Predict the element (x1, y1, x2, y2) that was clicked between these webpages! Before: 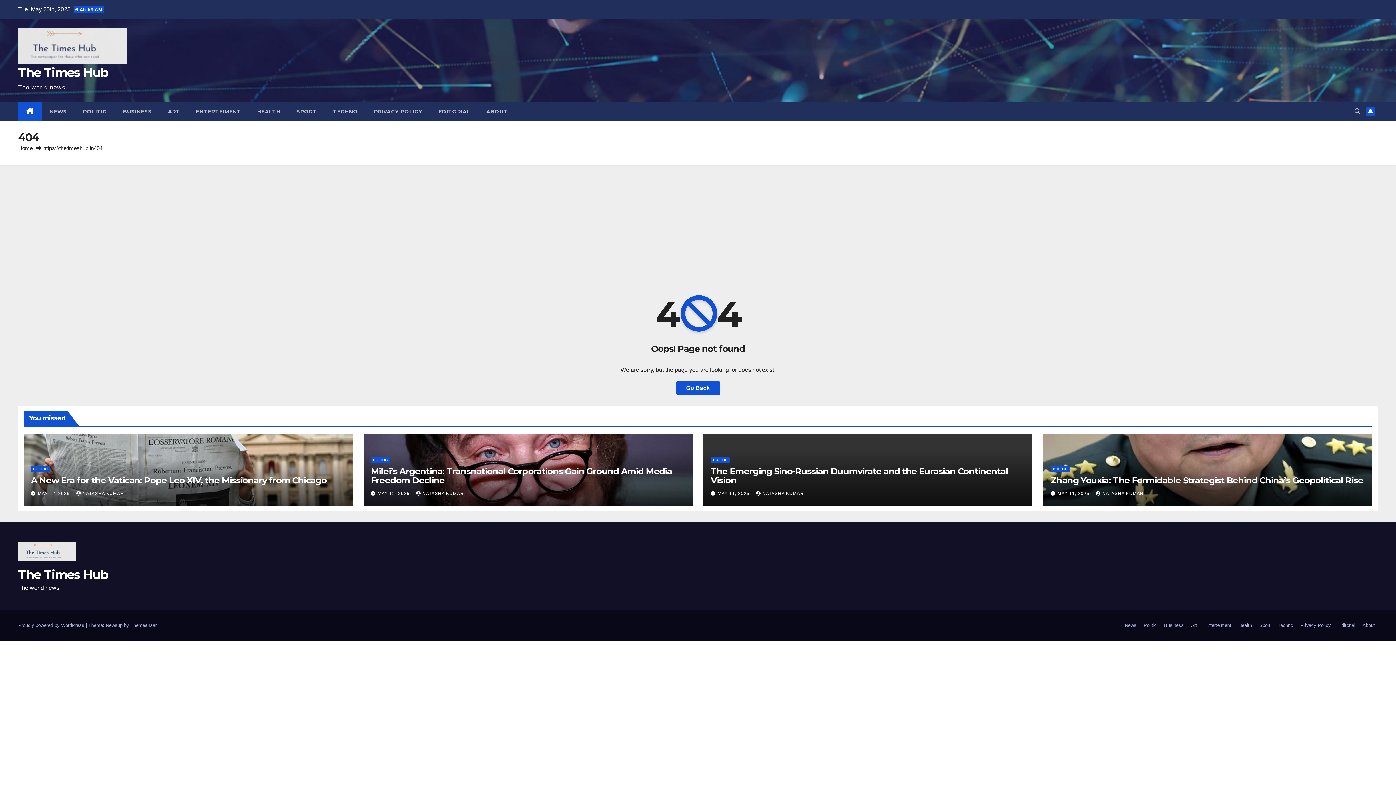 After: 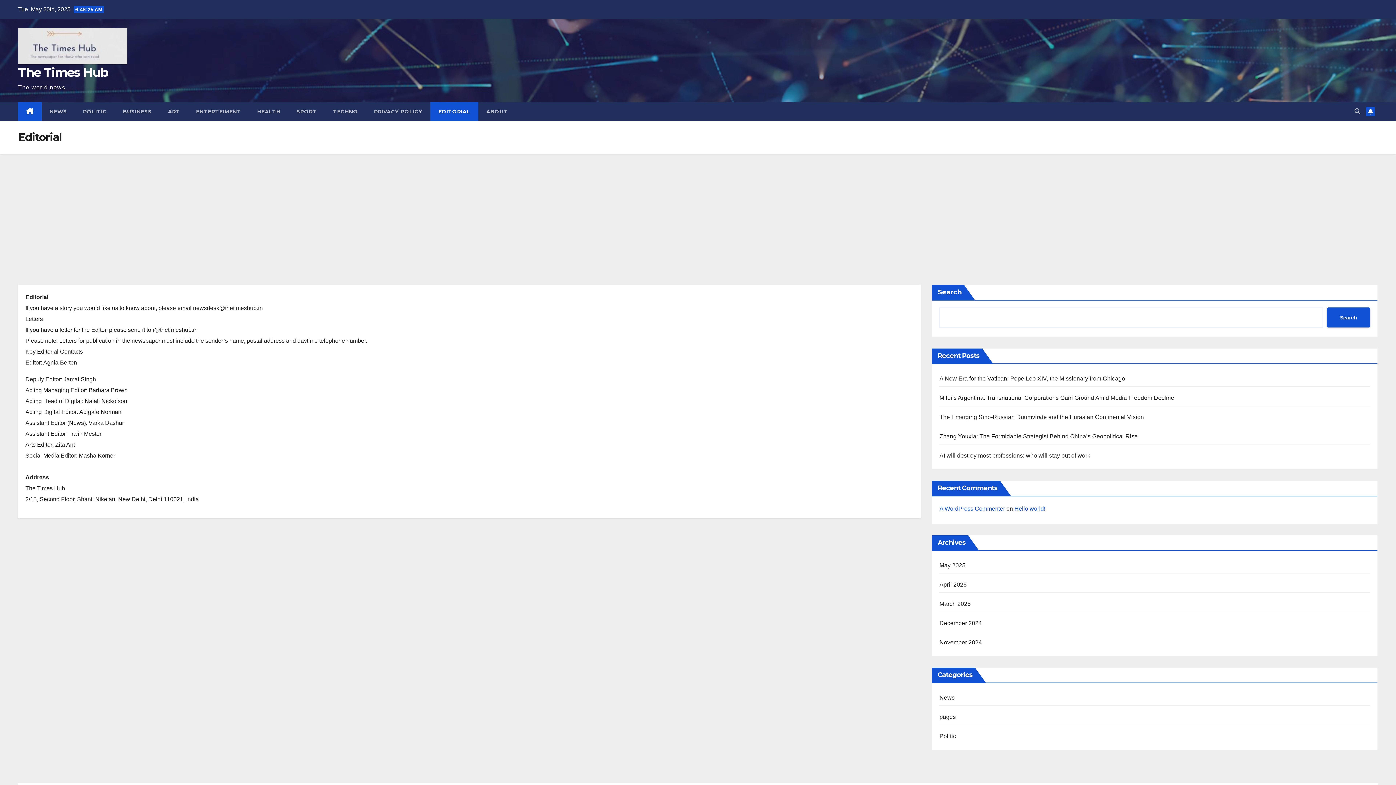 Action: label: Editorial bbox: (1335, 619, 1358, 632)